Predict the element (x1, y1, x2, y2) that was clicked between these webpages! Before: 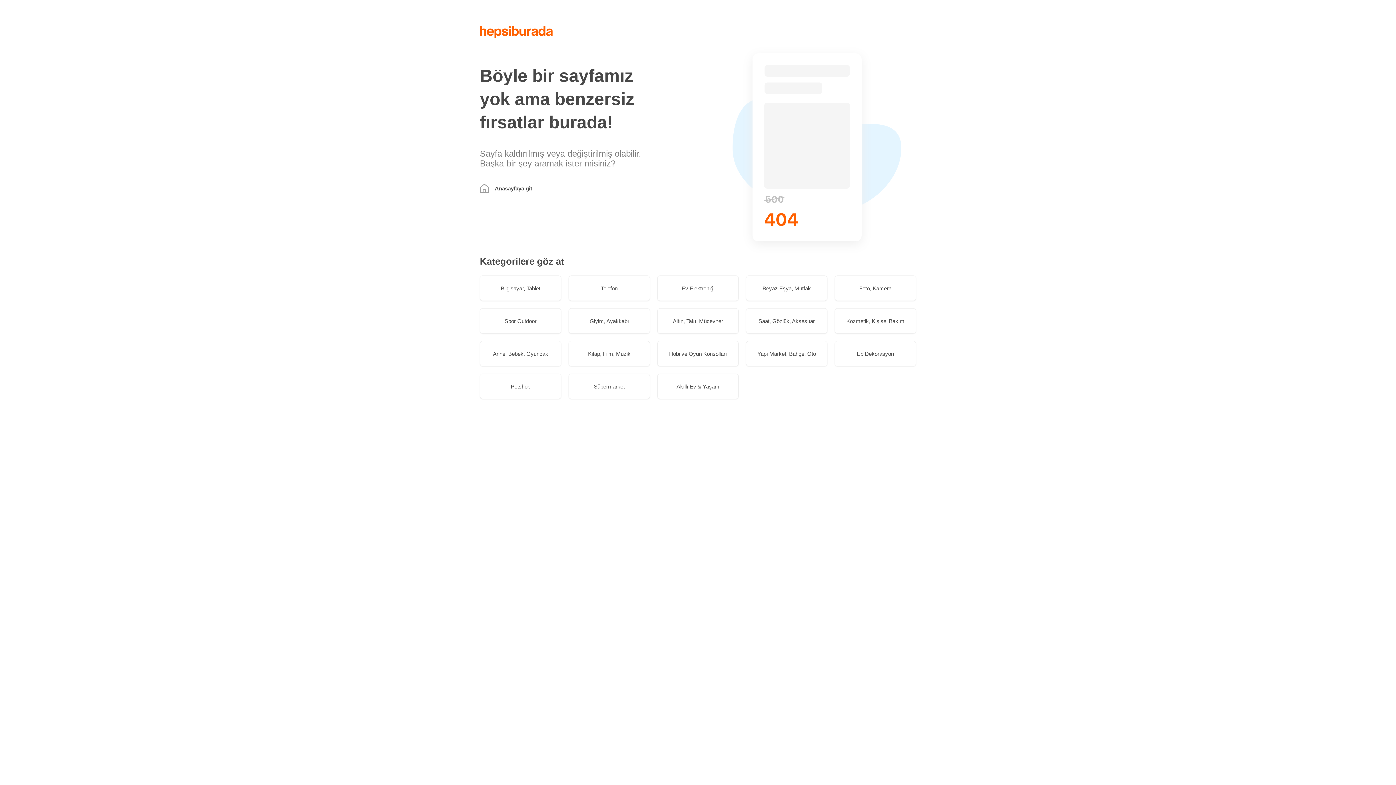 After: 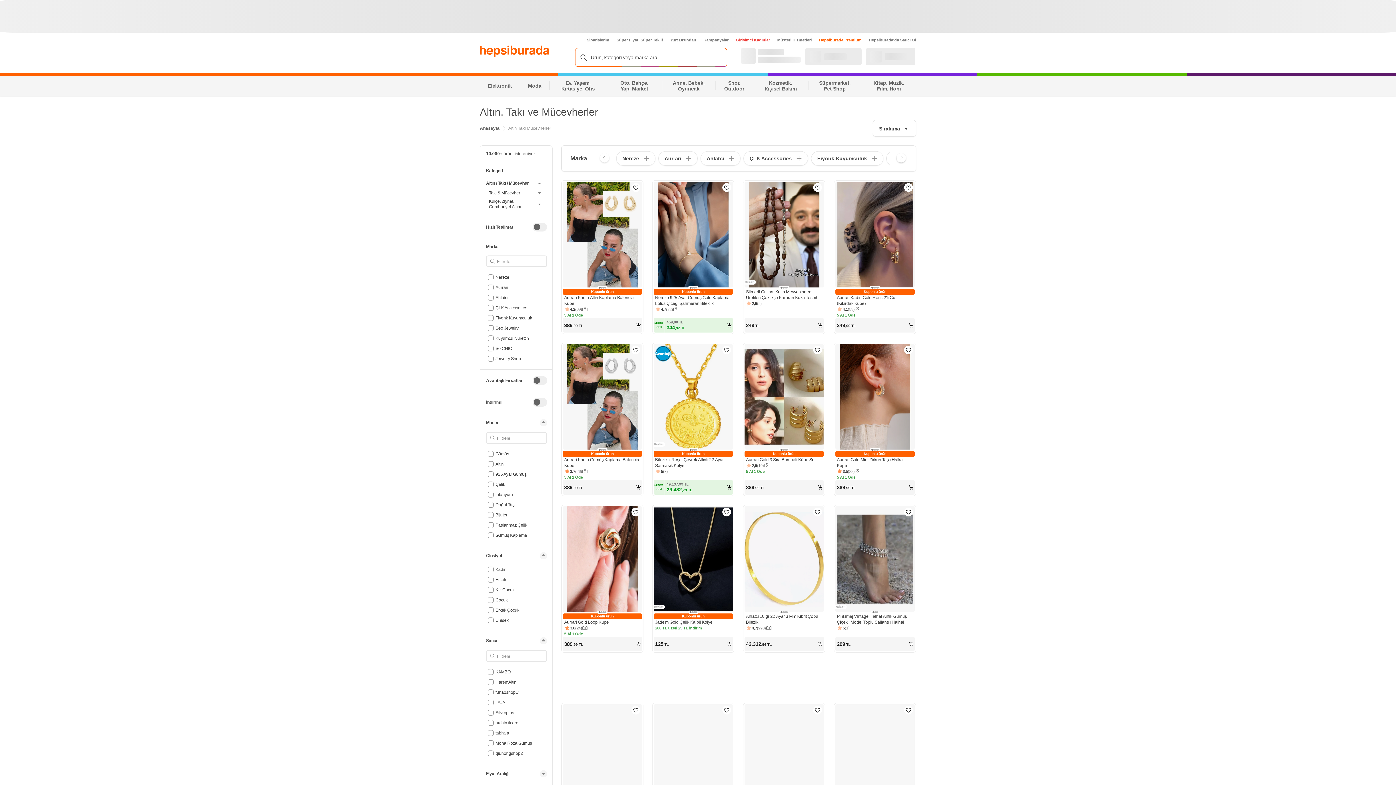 Action: bbox: (657, 308, 738, 333) label: Altın, Takı, Mücevher